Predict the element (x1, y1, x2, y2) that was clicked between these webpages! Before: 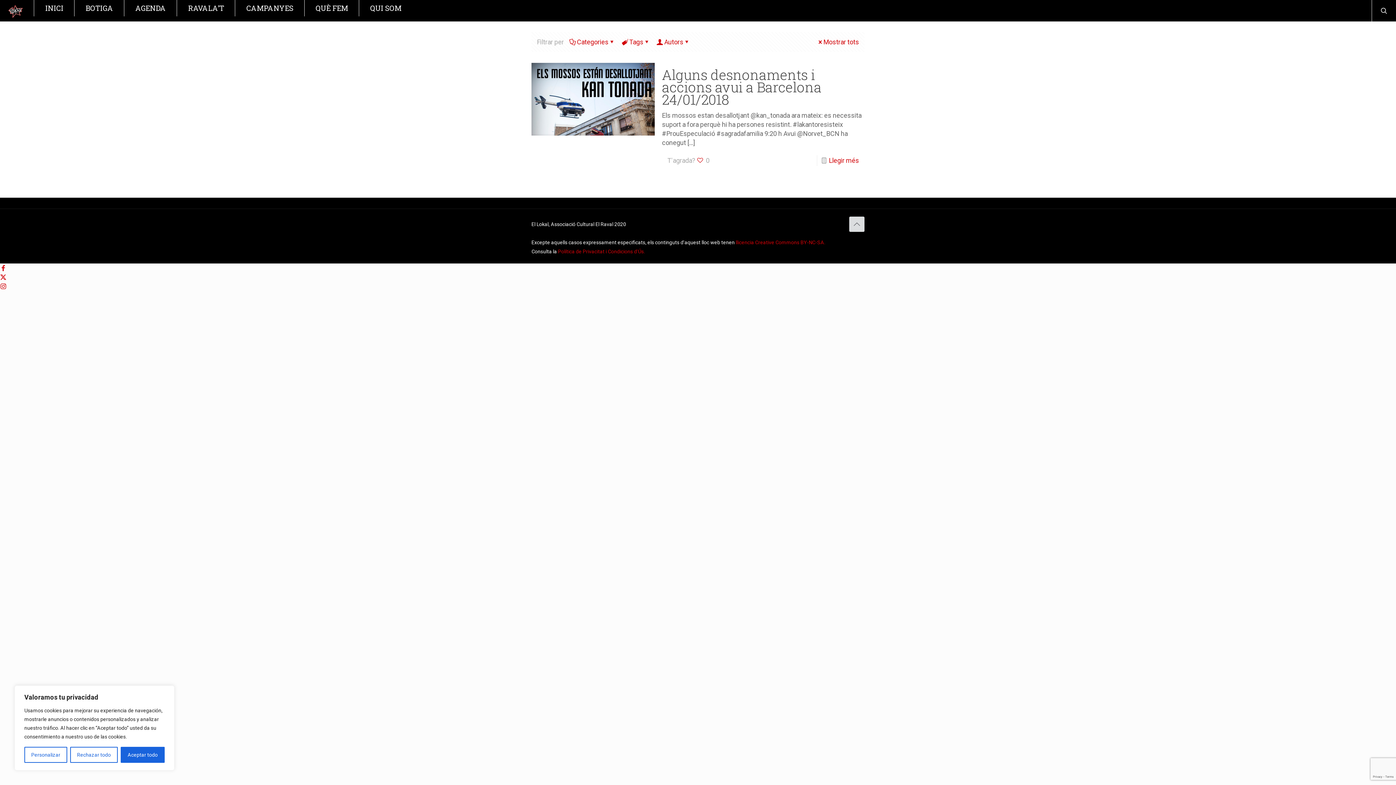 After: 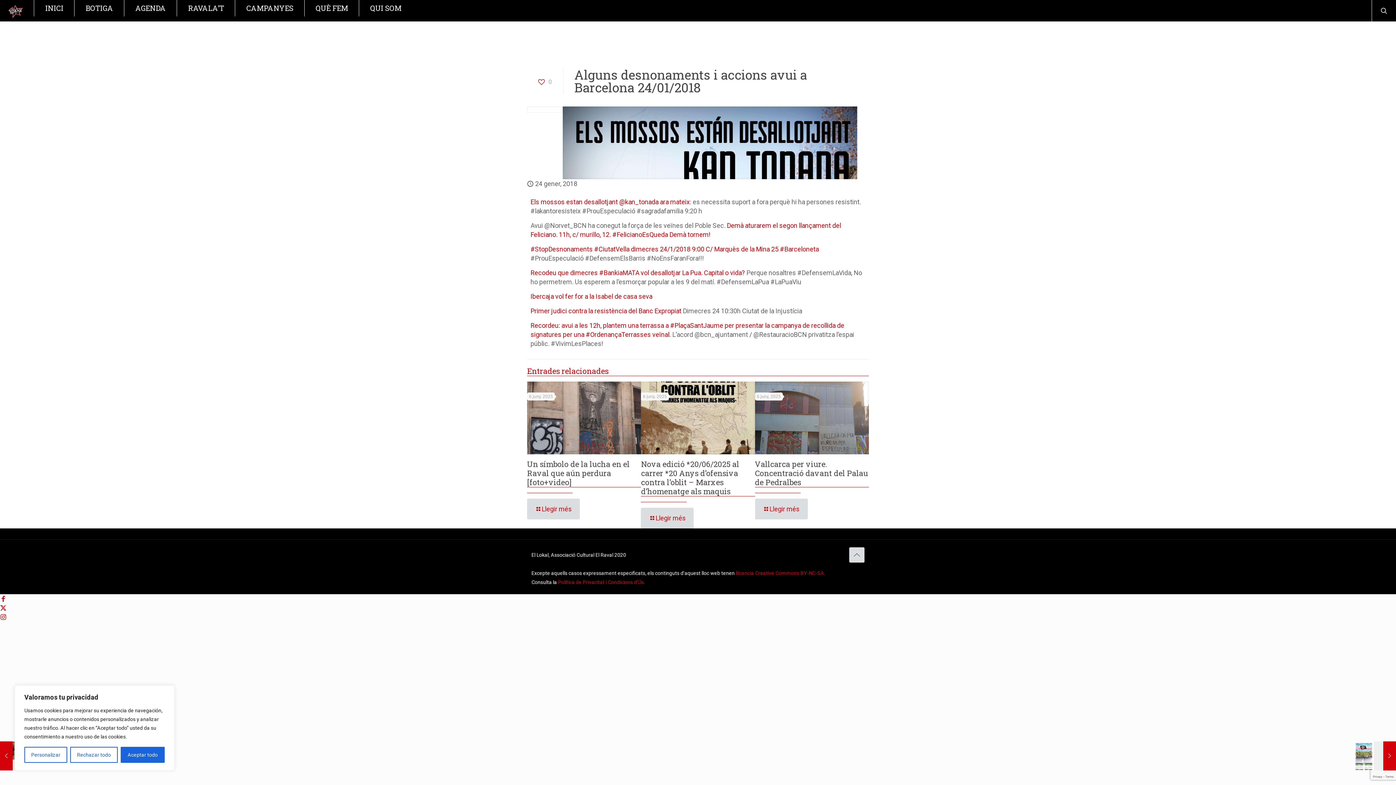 Action: label: Alguns desnonaments i accions avui a Barcelona 24/01/2018 bbox: (662, 65, 821, 108)